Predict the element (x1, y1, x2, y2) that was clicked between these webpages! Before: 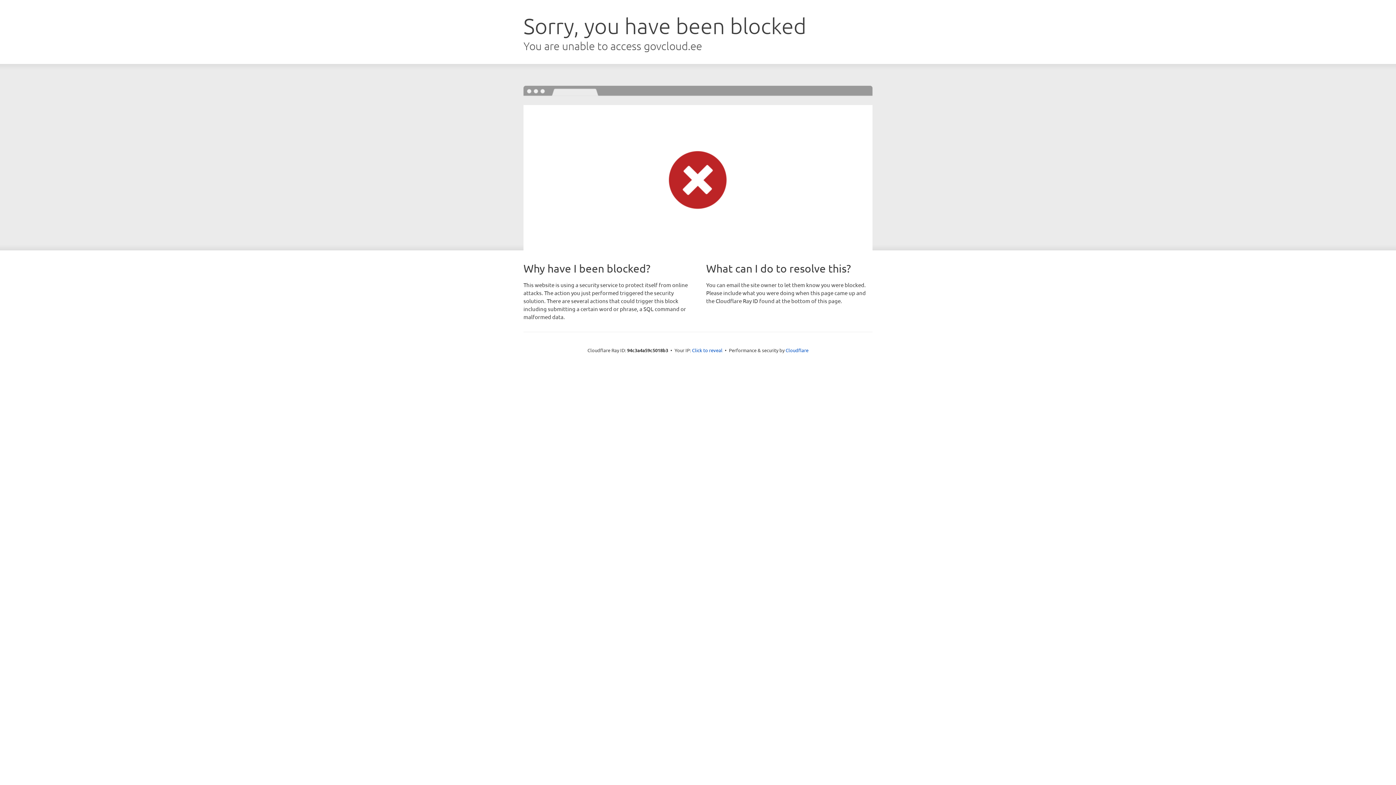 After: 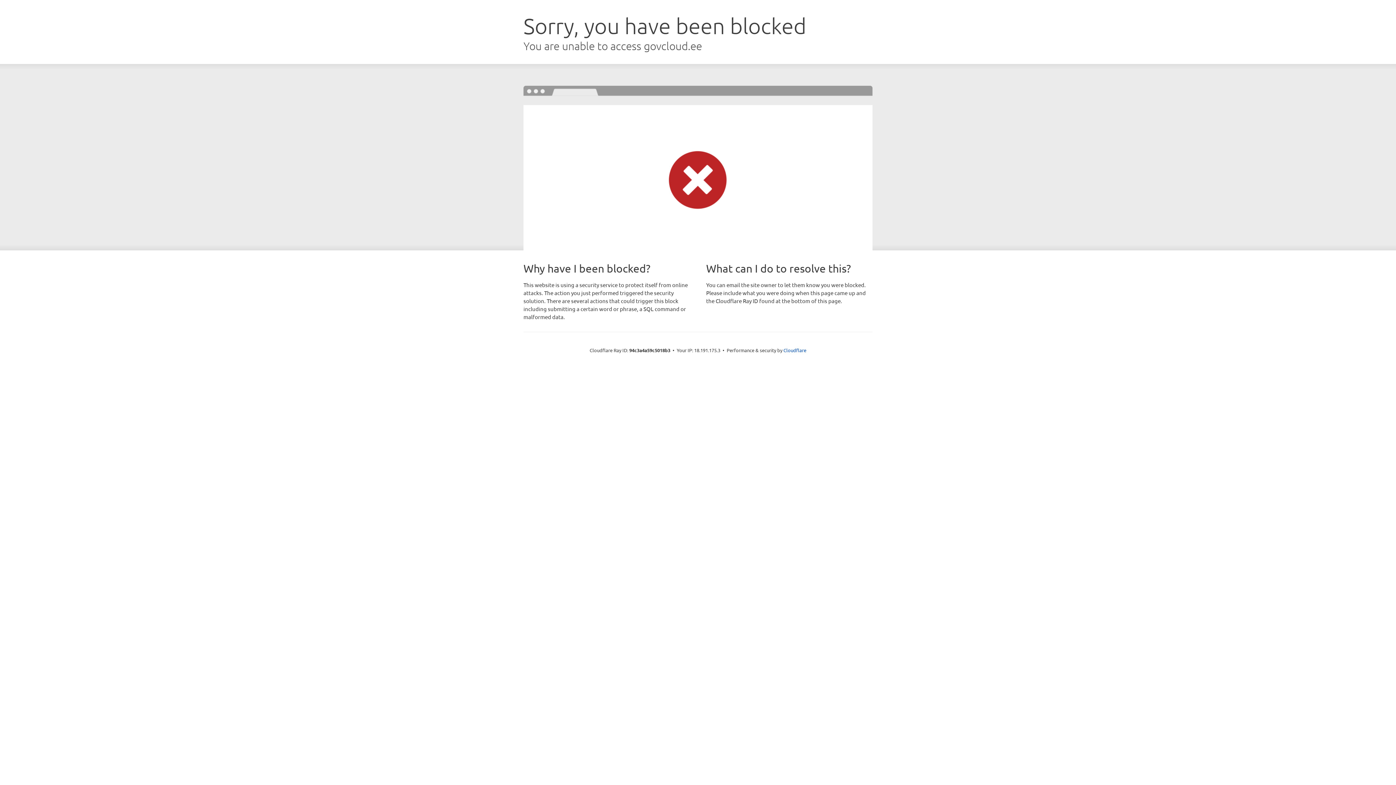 Action: bbox: (692, 346, 722, 353) label: Click to reveal